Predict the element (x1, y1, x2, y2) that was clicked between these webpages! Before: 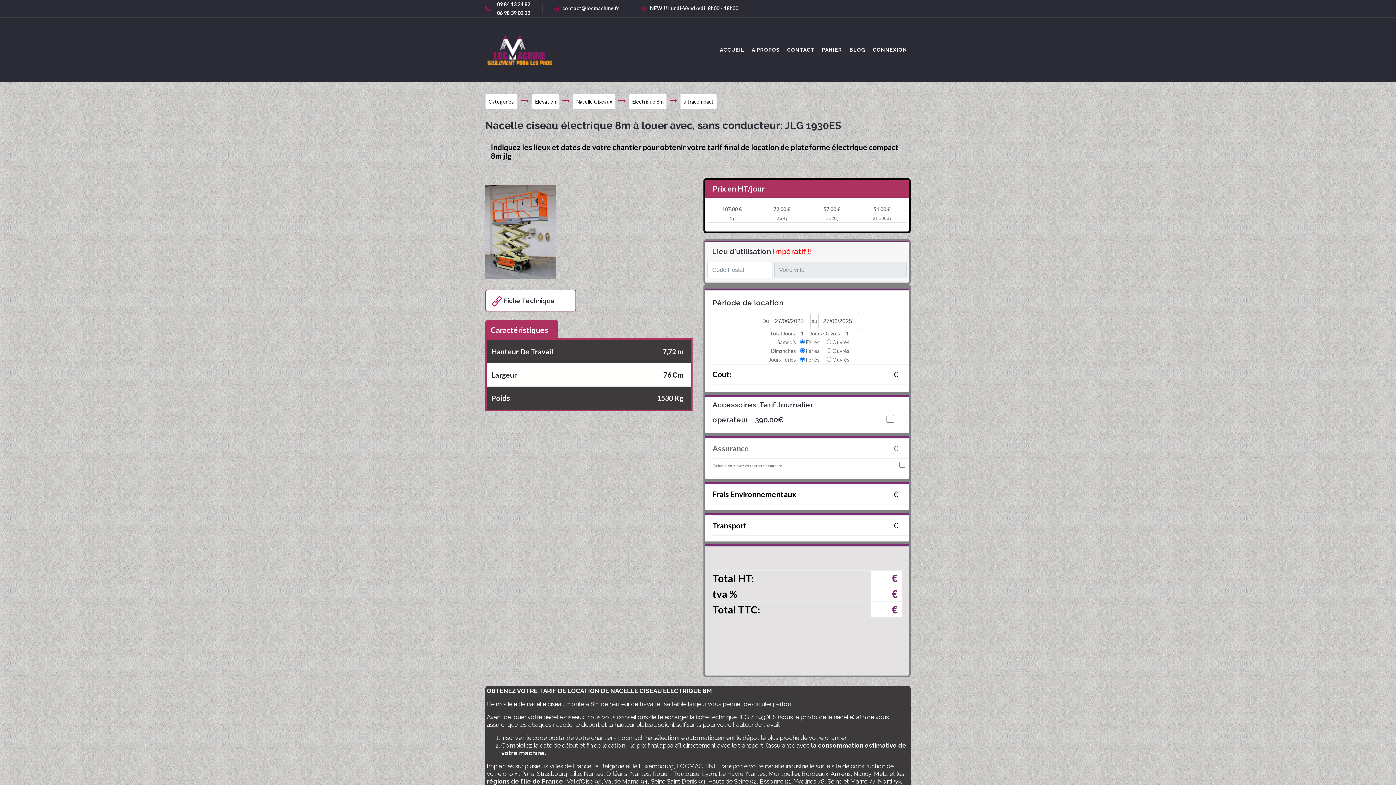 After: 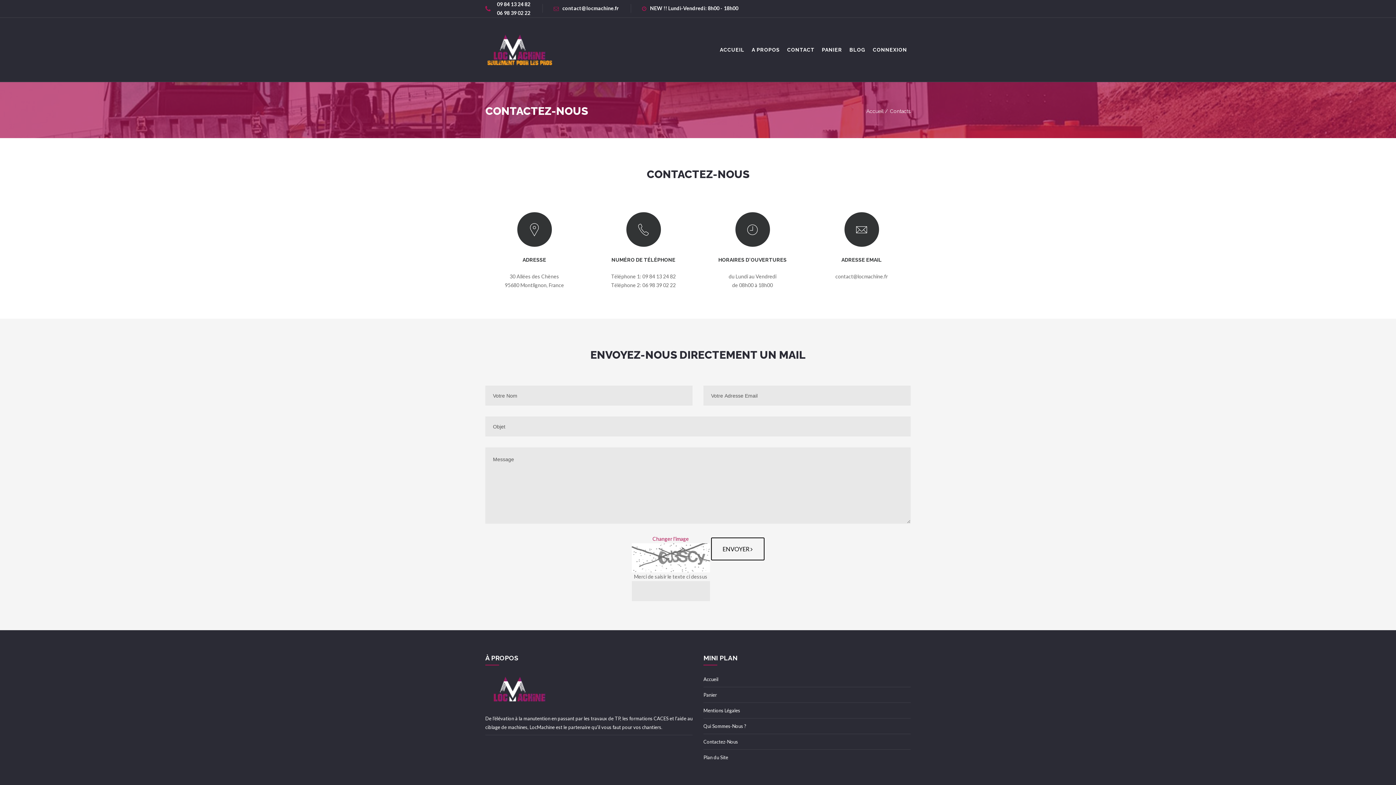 Action: label: contact@locmachine.fr bbox: (553, 3, 618, 12)